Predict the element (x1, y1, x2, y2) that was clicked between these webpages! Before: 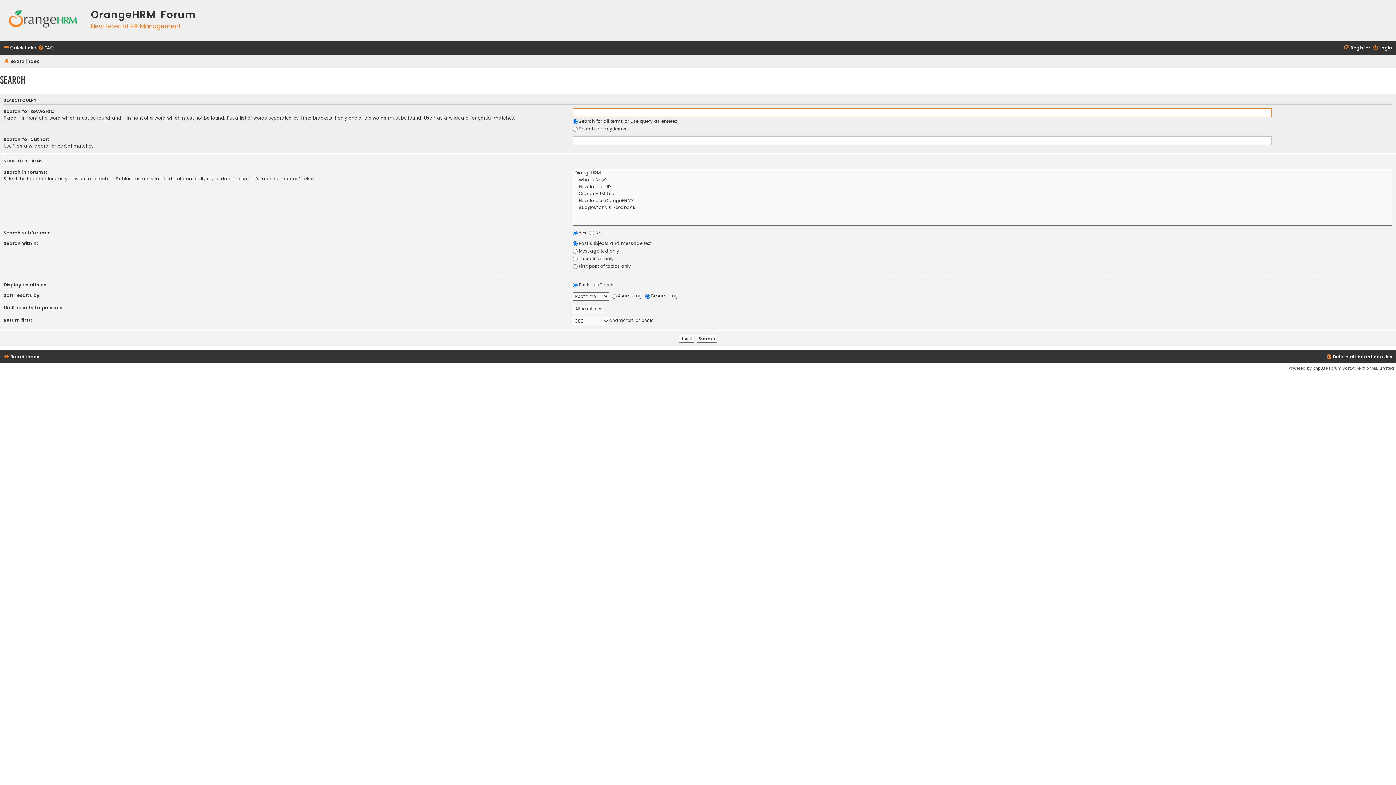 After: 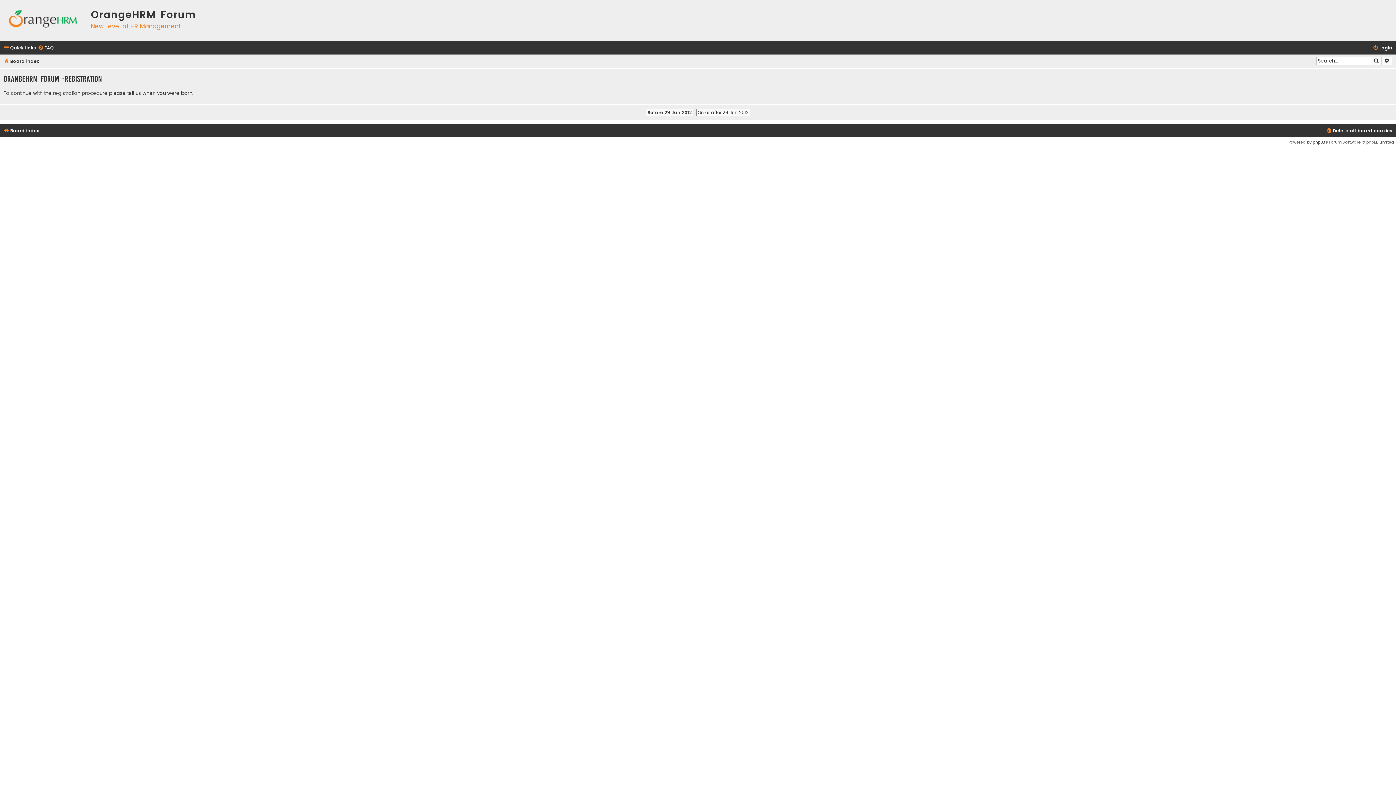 Action: bbox: (1344, 43, 1370, 52) label: Register